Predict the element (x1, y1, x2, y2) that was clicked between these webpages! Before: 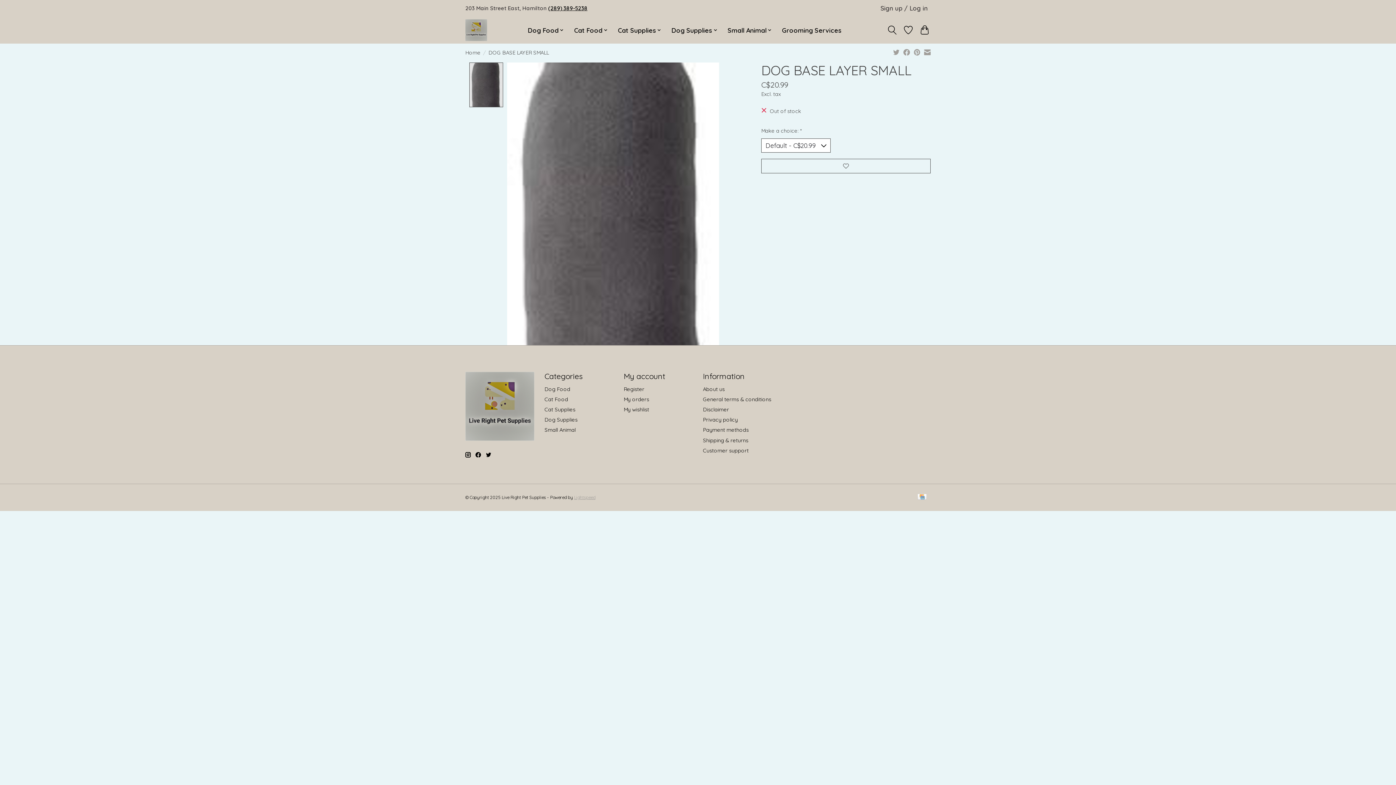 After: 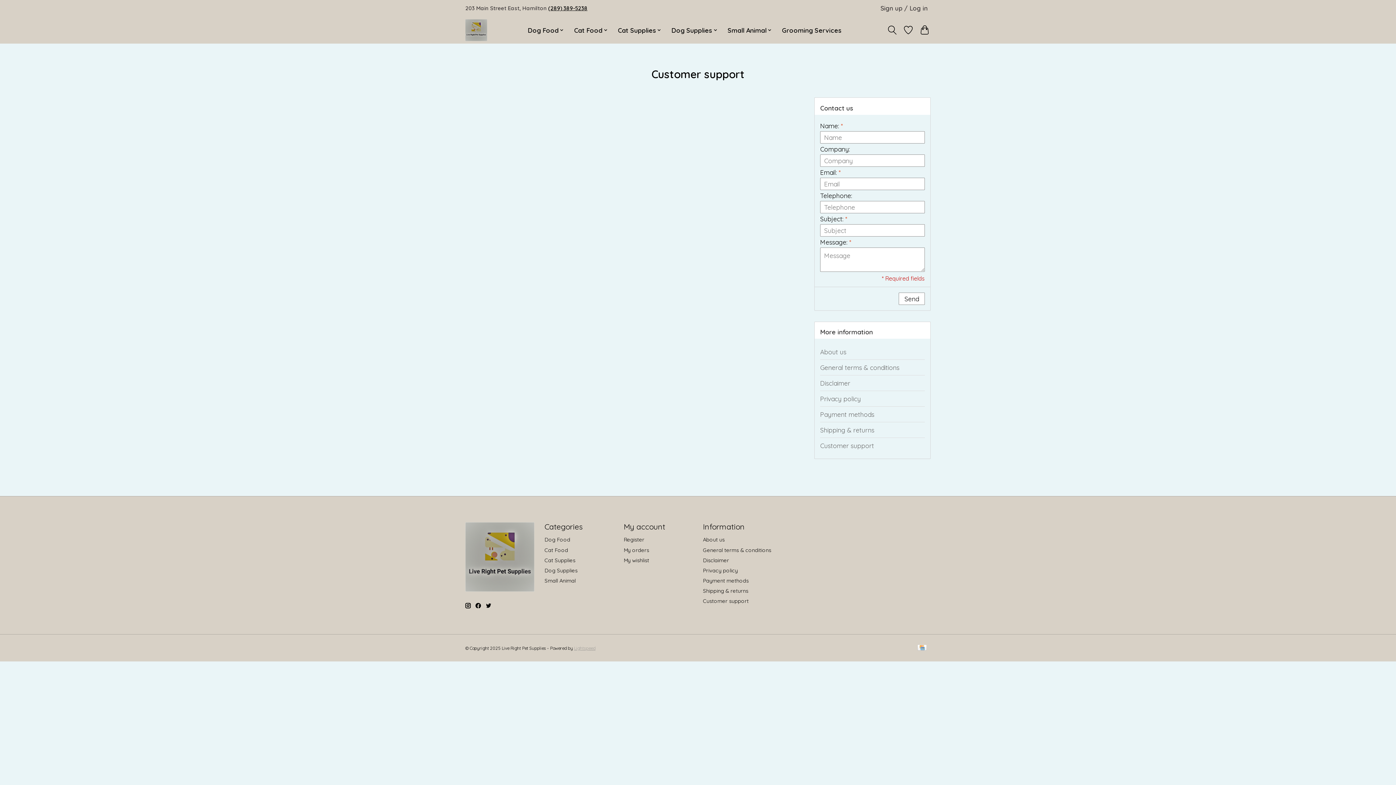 Action: label: Customer support bbox: (703, 447, 748, 454)